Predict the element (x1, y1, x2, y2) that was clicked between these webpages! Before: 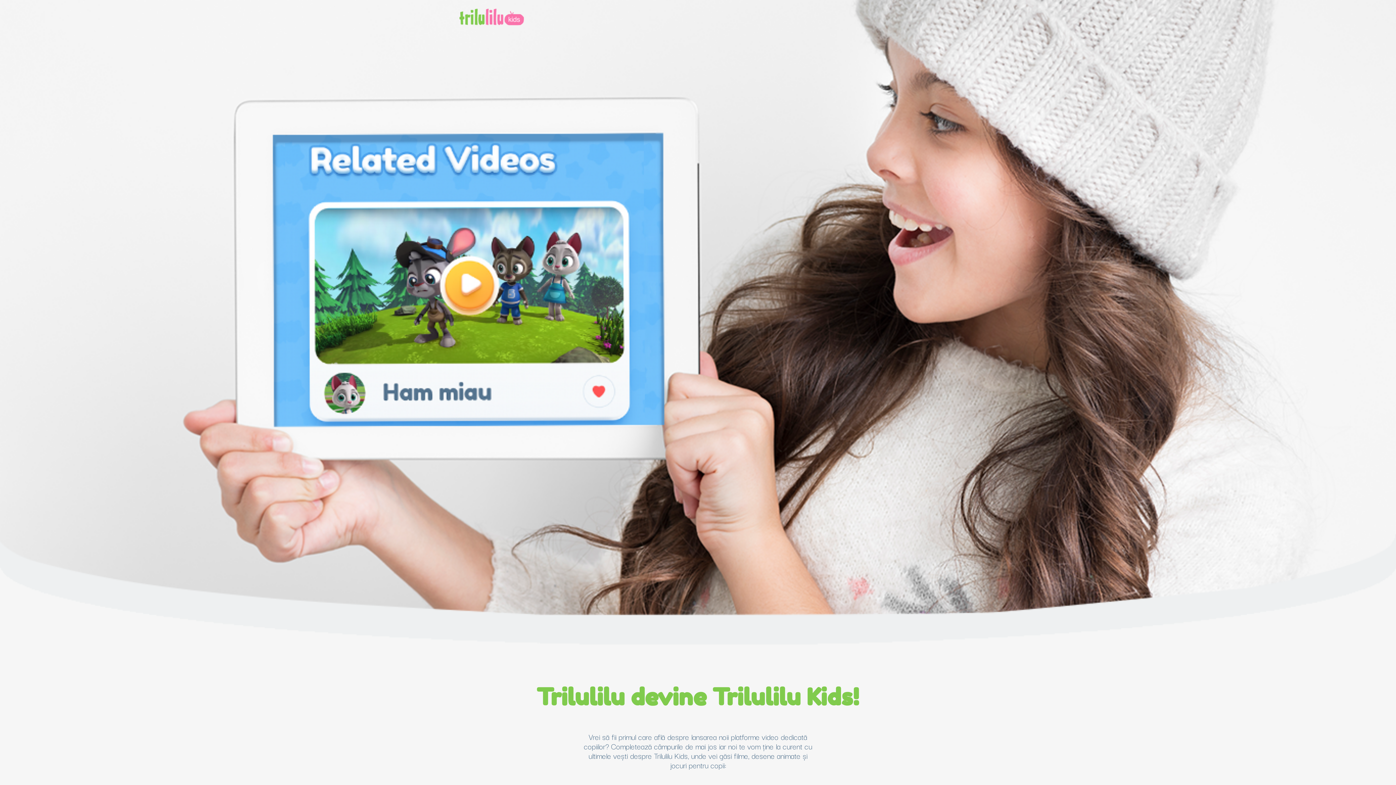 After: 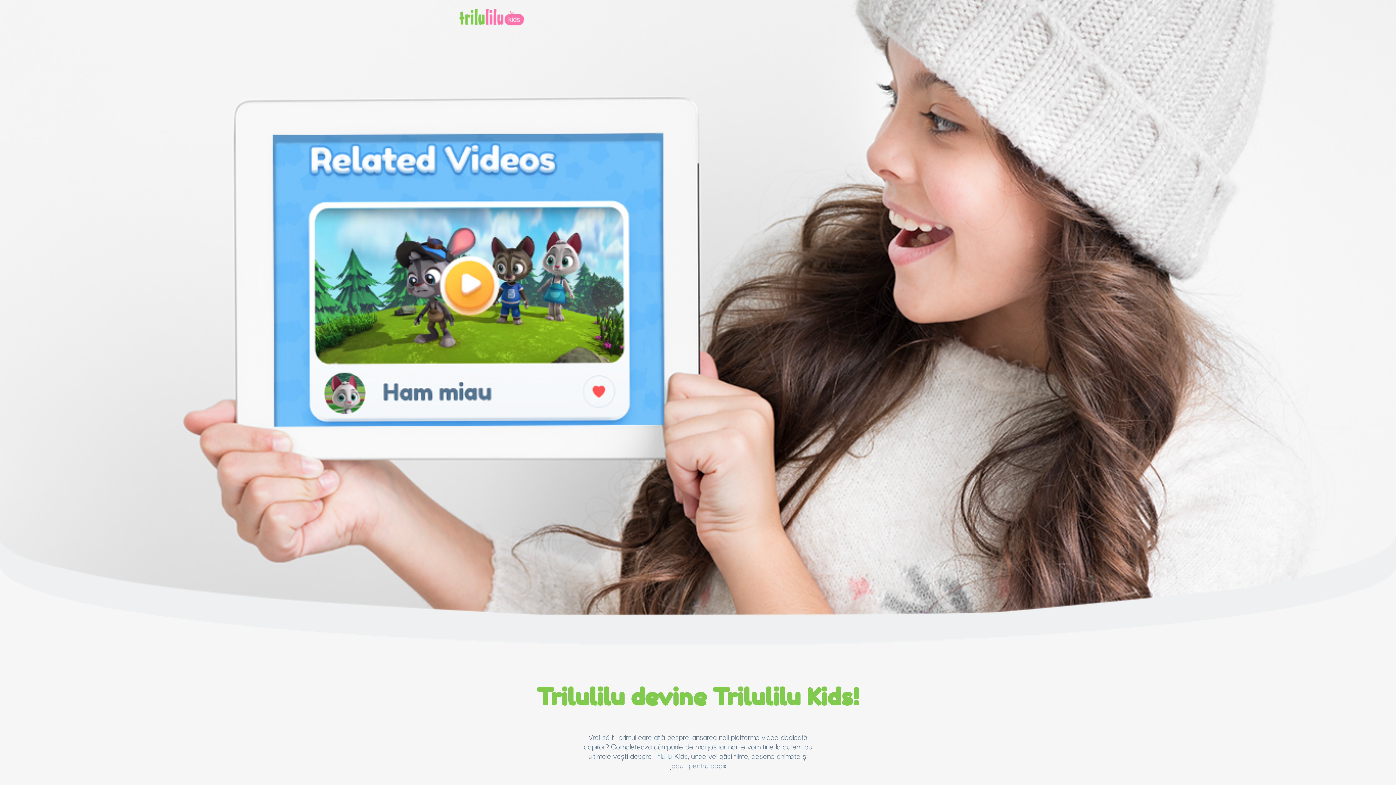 Action: bbox: (459, 21, 524, 29)